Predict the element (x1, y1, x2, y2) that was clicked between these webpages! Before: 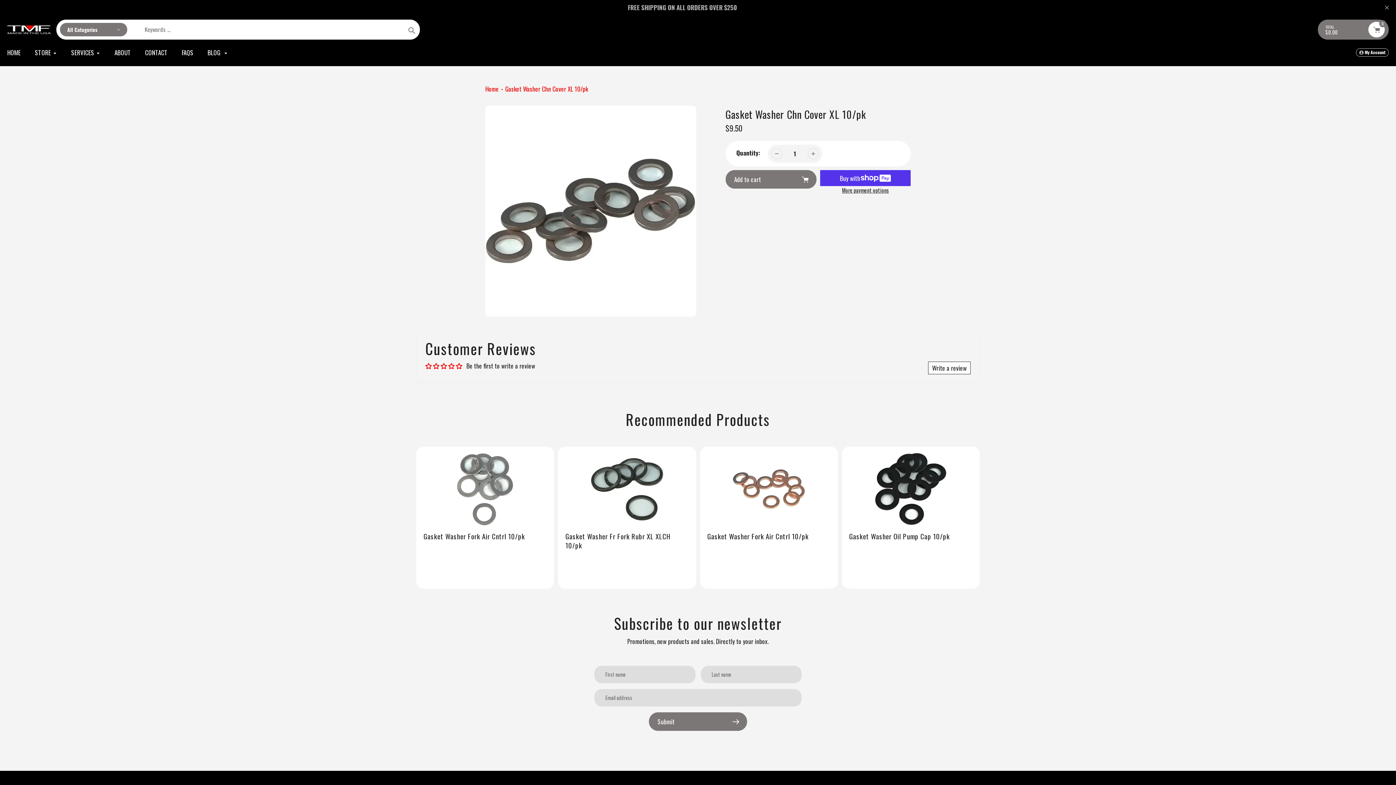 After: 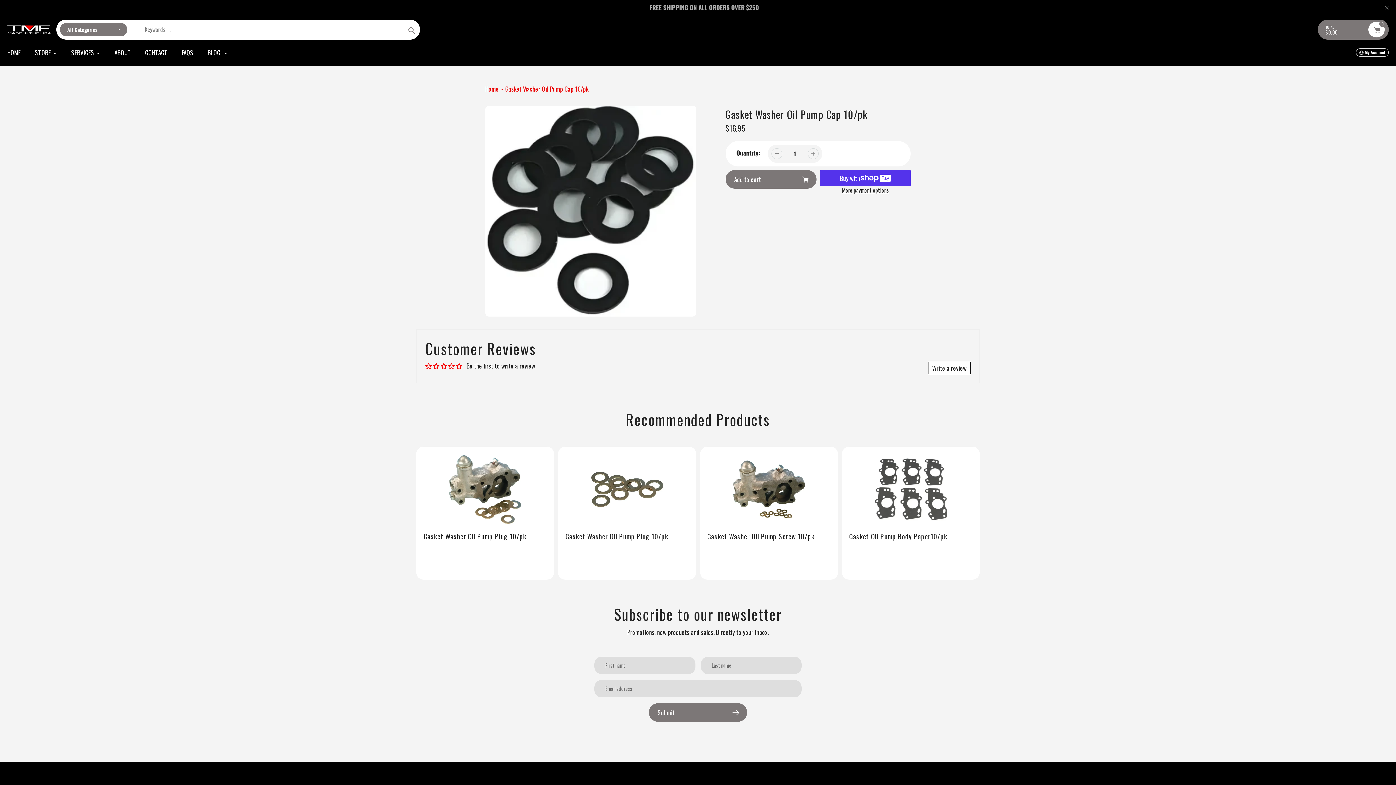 Action: bbox: (849, 532, 972, 541) label: Gasket Washer Oil Pump Cap 10/pk